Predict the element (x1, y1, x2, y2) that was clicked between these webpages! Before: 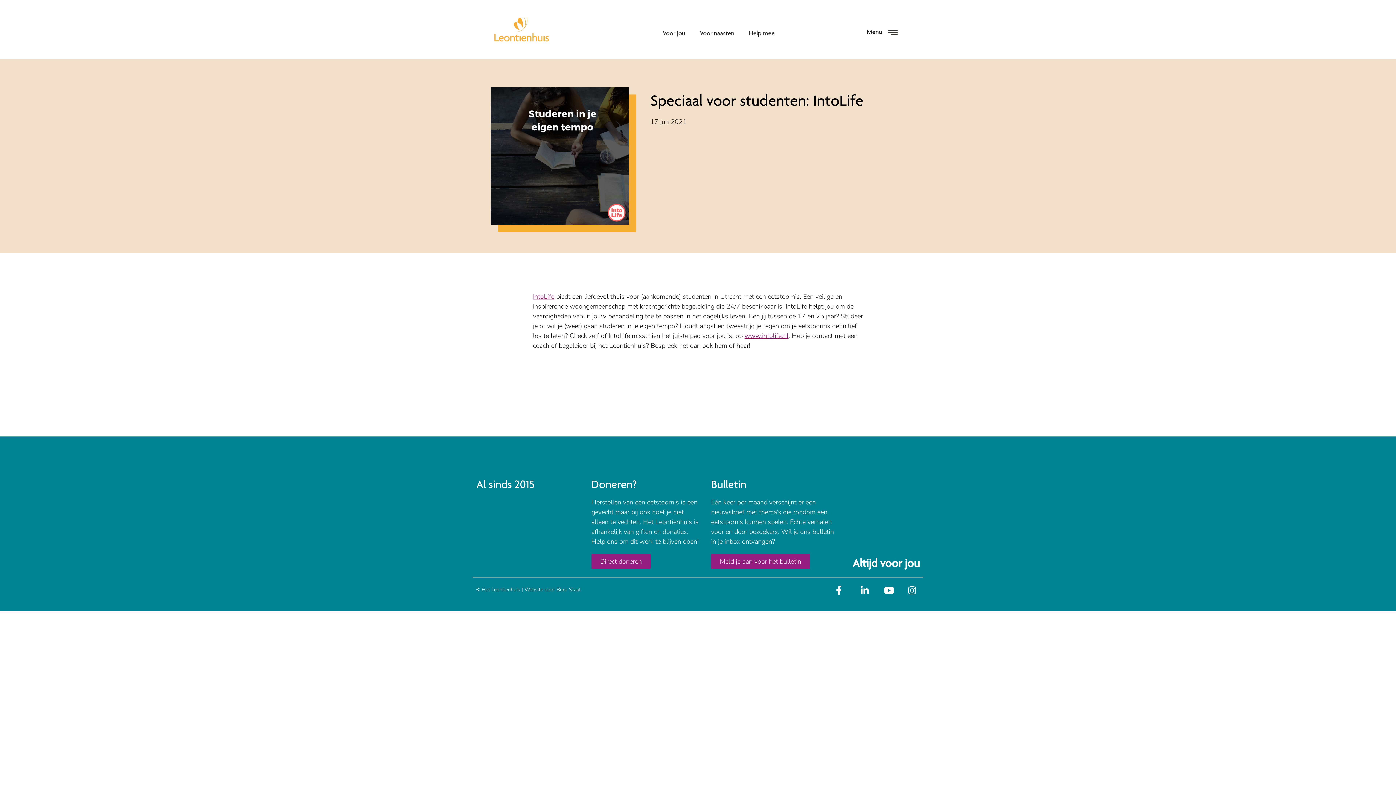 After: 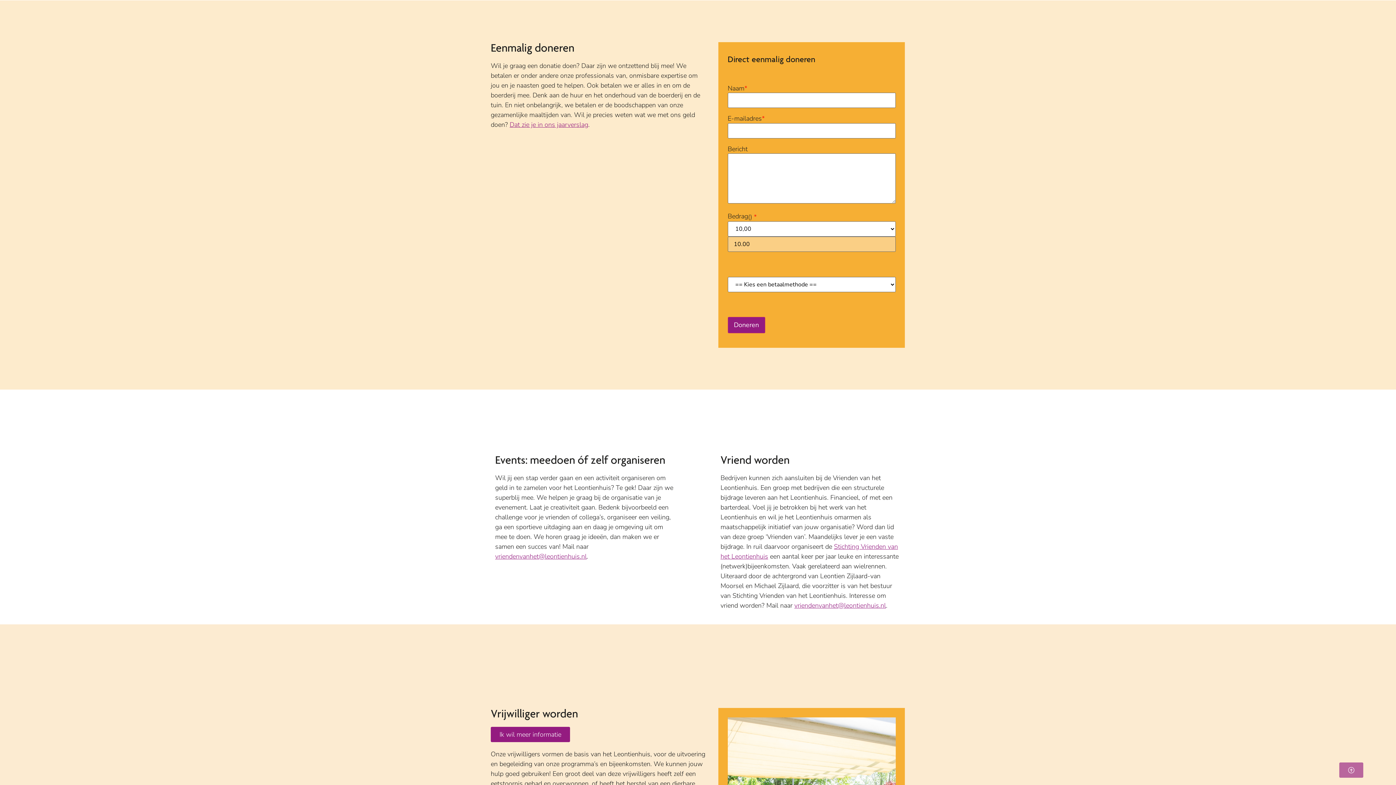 Action: bbox: (591, 554, 650, 569) label: Direct doneren